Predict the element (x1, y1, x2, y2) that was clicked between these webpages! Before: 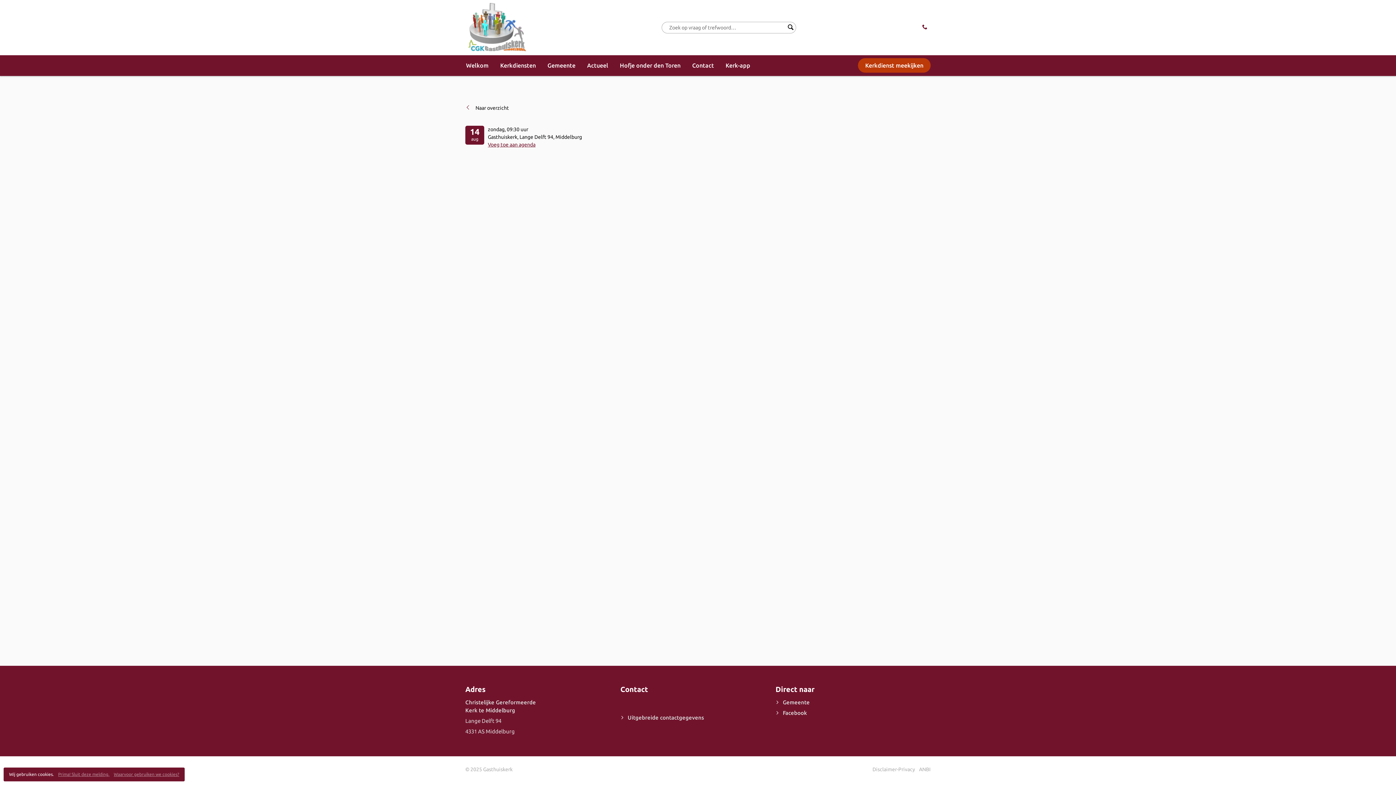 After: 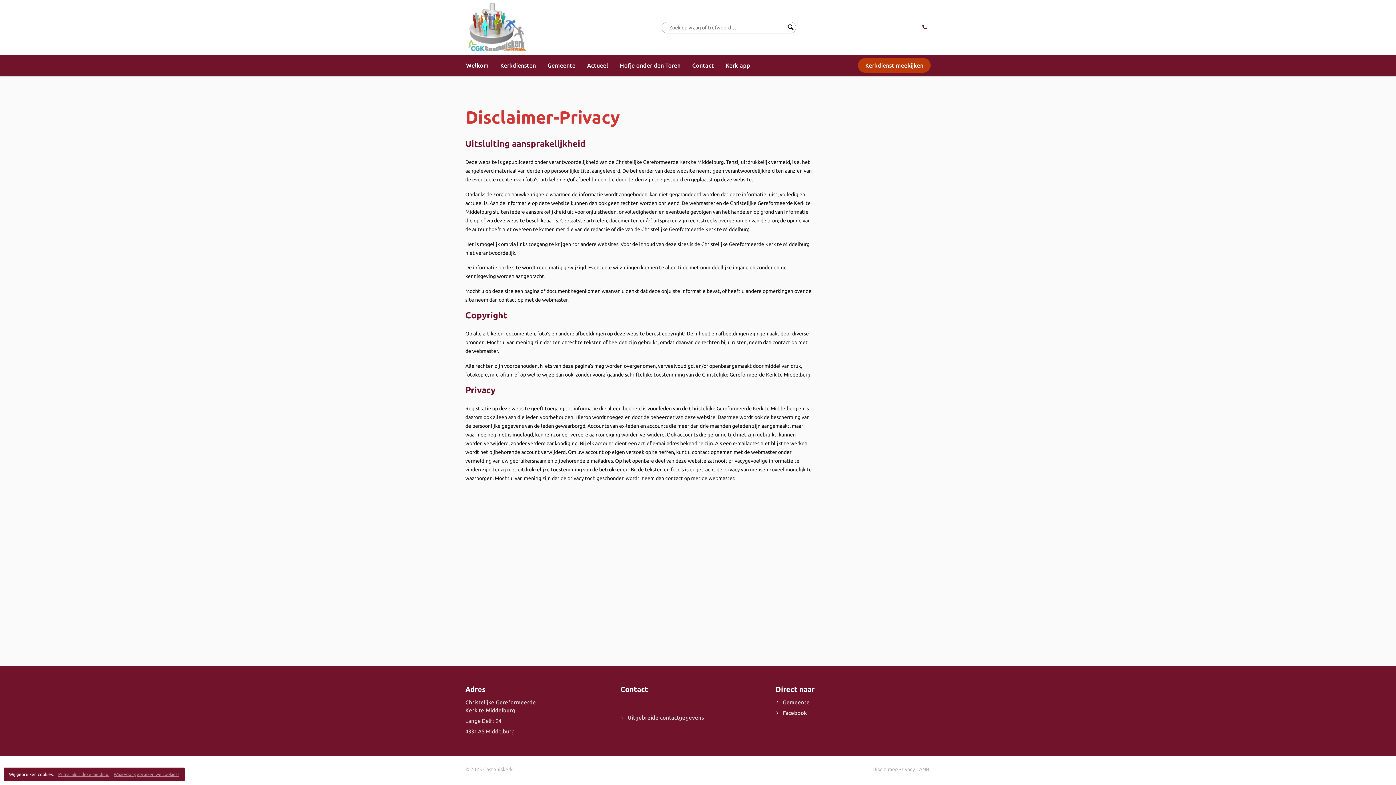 Action: bbox: (113, 772, 179, 777) label: Waarvoor gebruiken we cookies?